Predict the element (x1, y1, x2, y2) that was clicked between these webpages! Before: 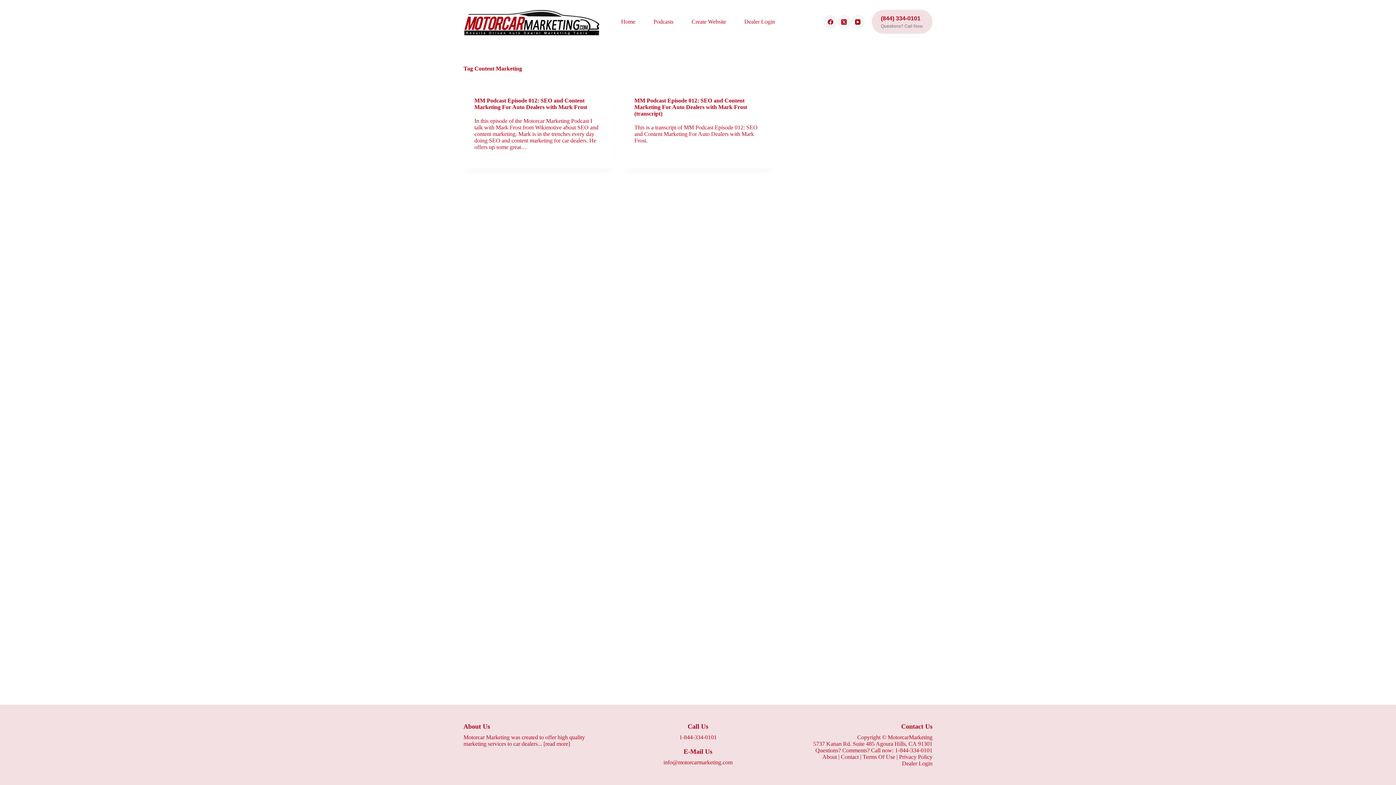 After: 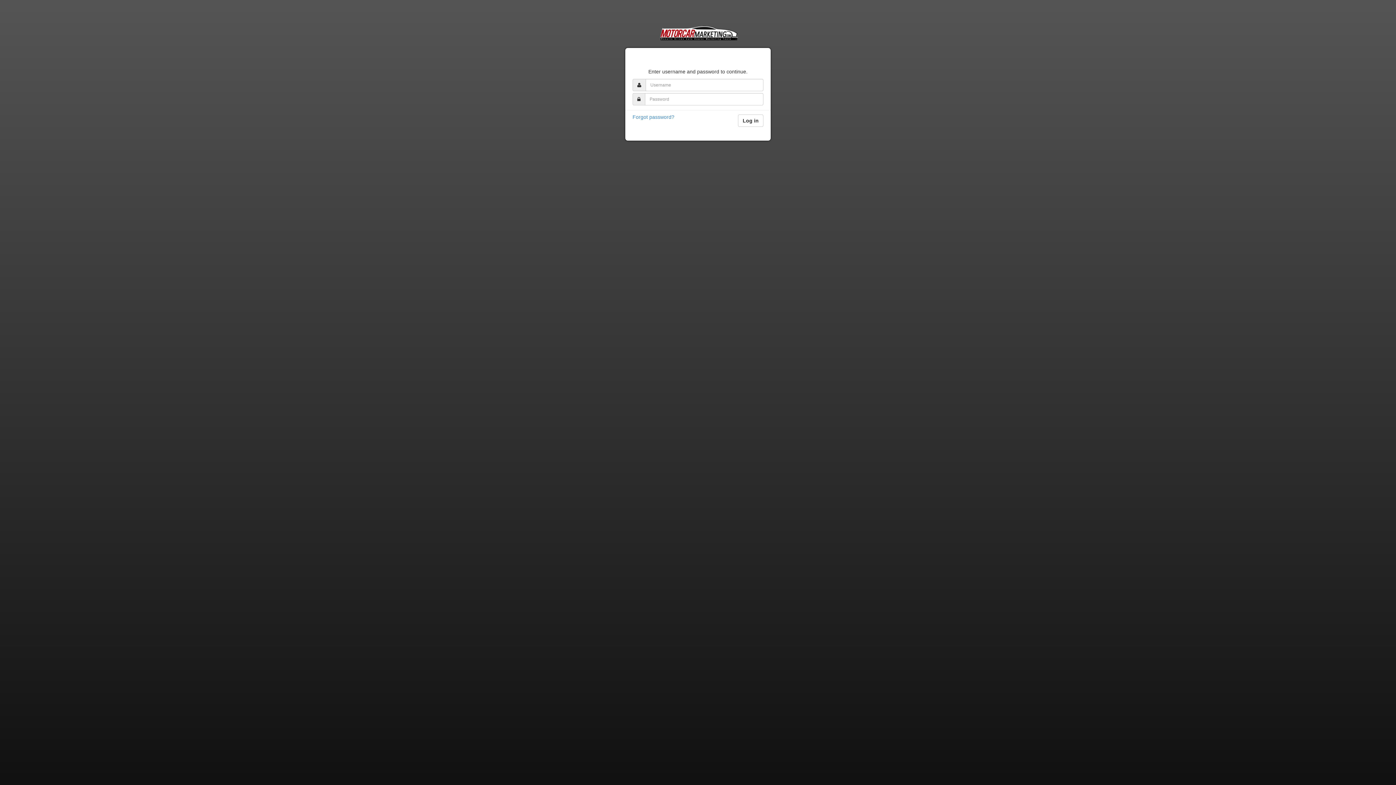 Action: bbox: (902, 760, 932, 766) label: Dealer Login